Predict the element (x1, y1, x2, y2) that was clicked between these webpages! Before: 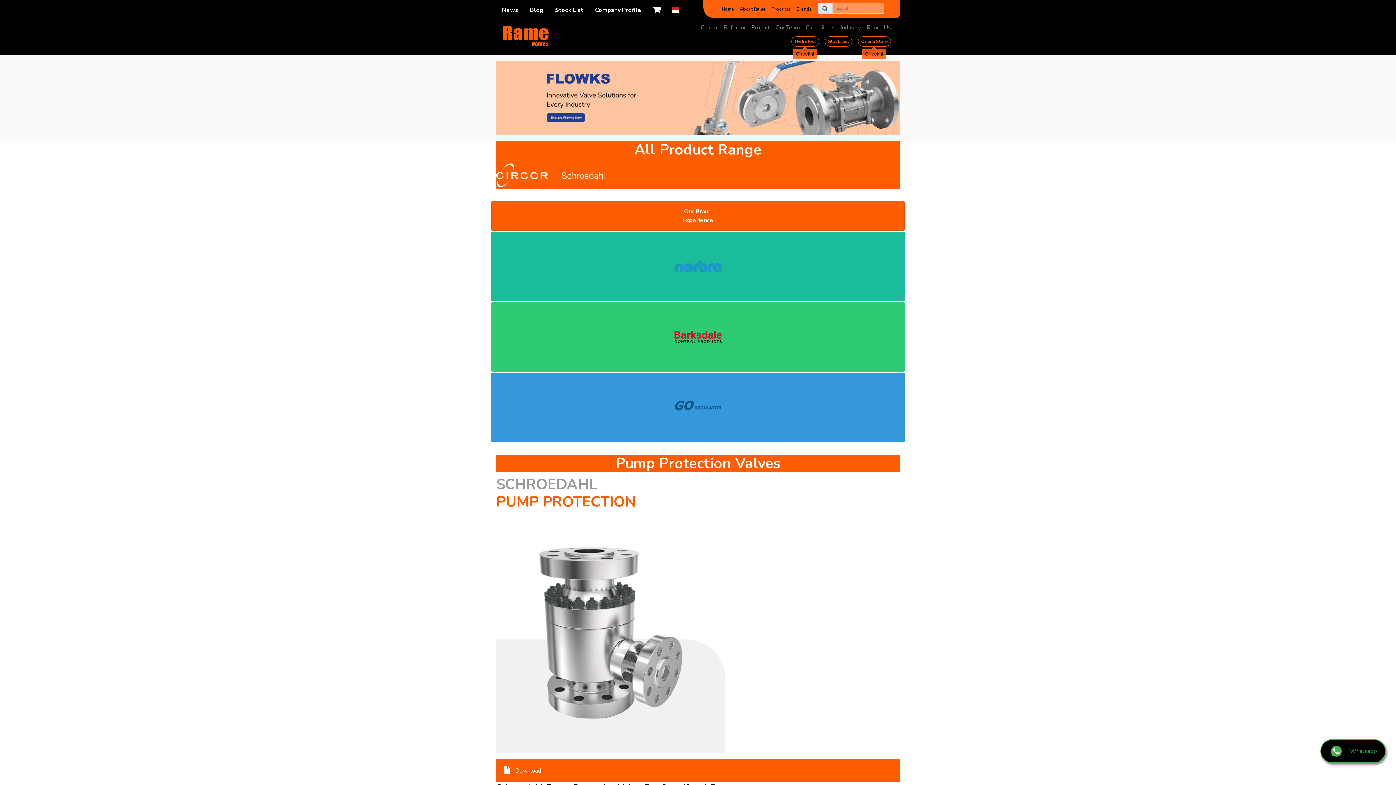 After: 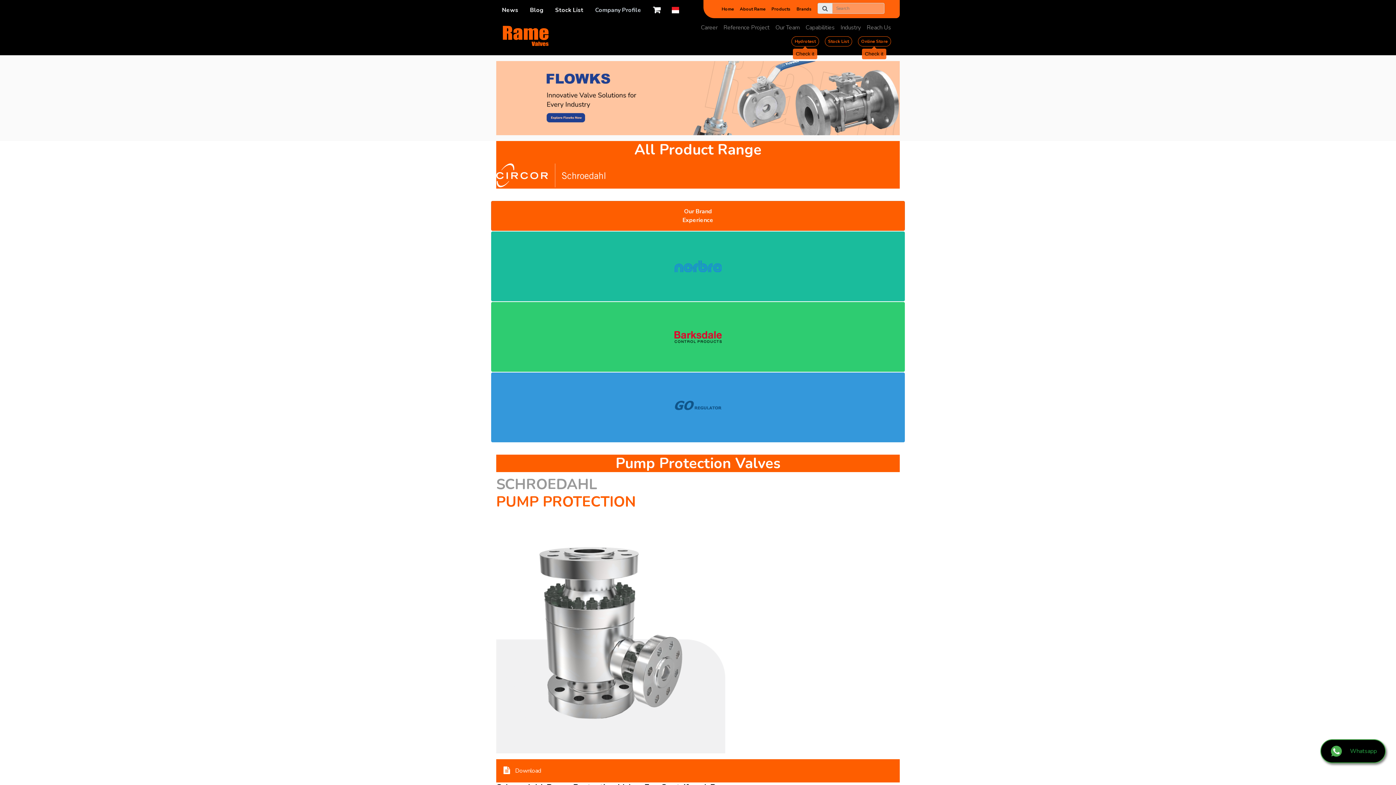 Action: bbox: (589, 2, 647, 17) label: Company Profile